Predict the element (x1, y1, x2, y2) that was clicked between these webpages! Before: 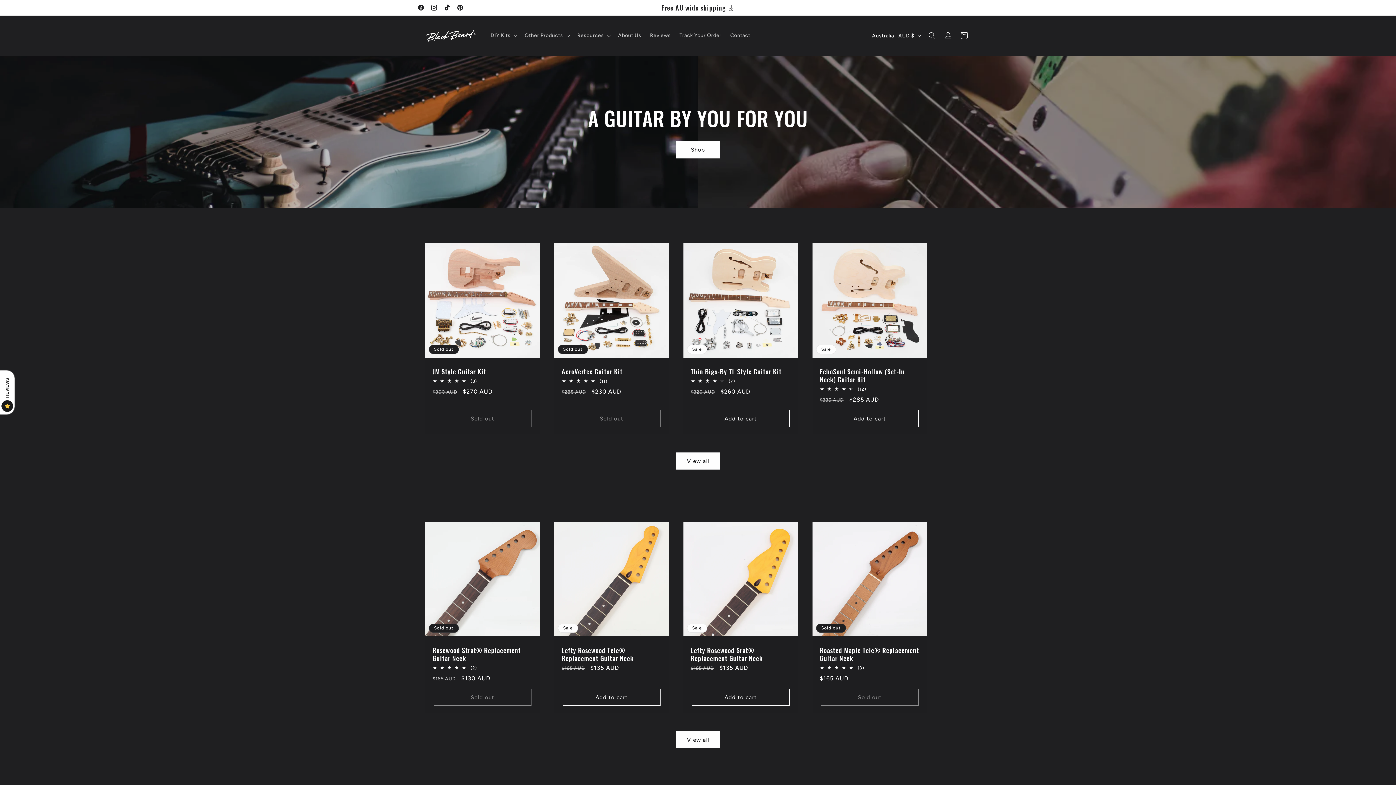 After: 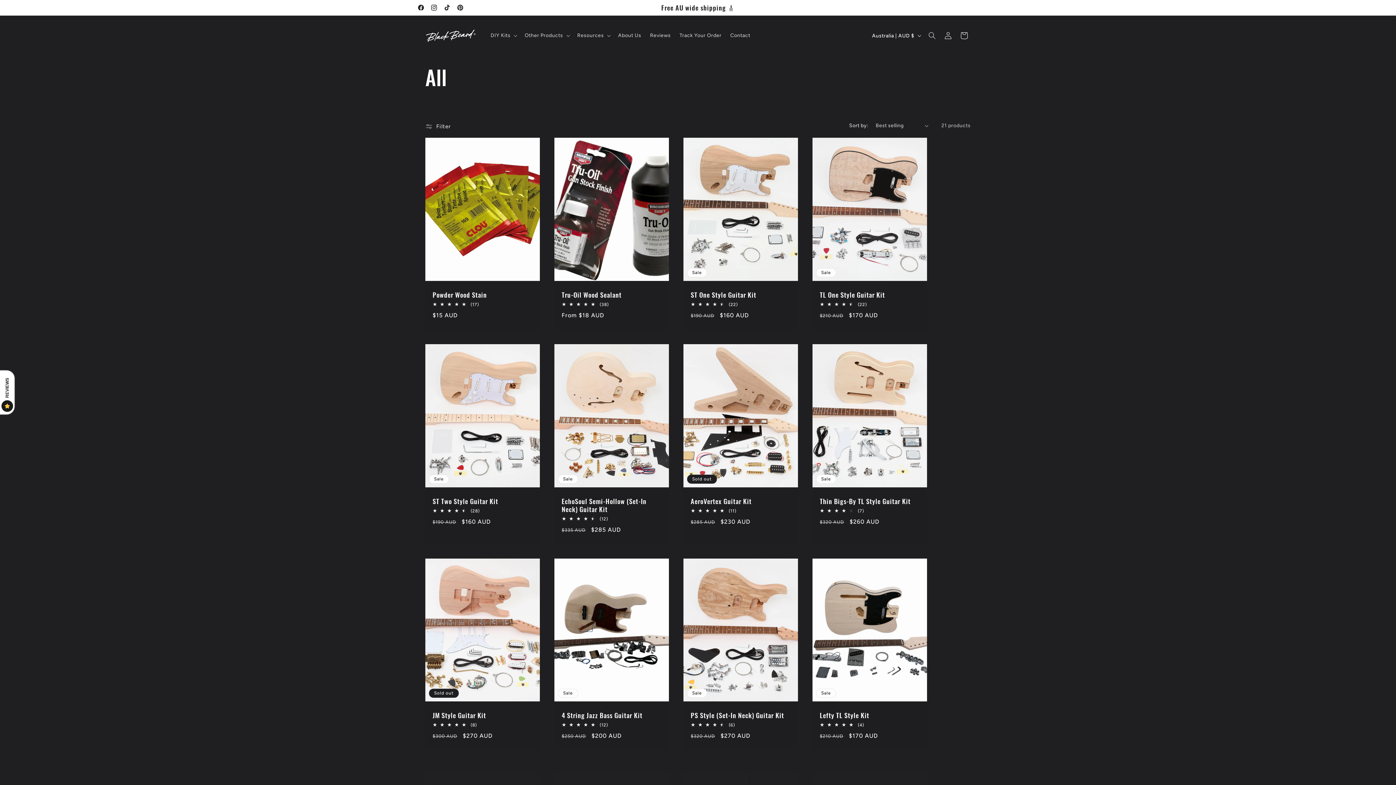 Action: bbox: (675, 141, 720, 158) label: Shop